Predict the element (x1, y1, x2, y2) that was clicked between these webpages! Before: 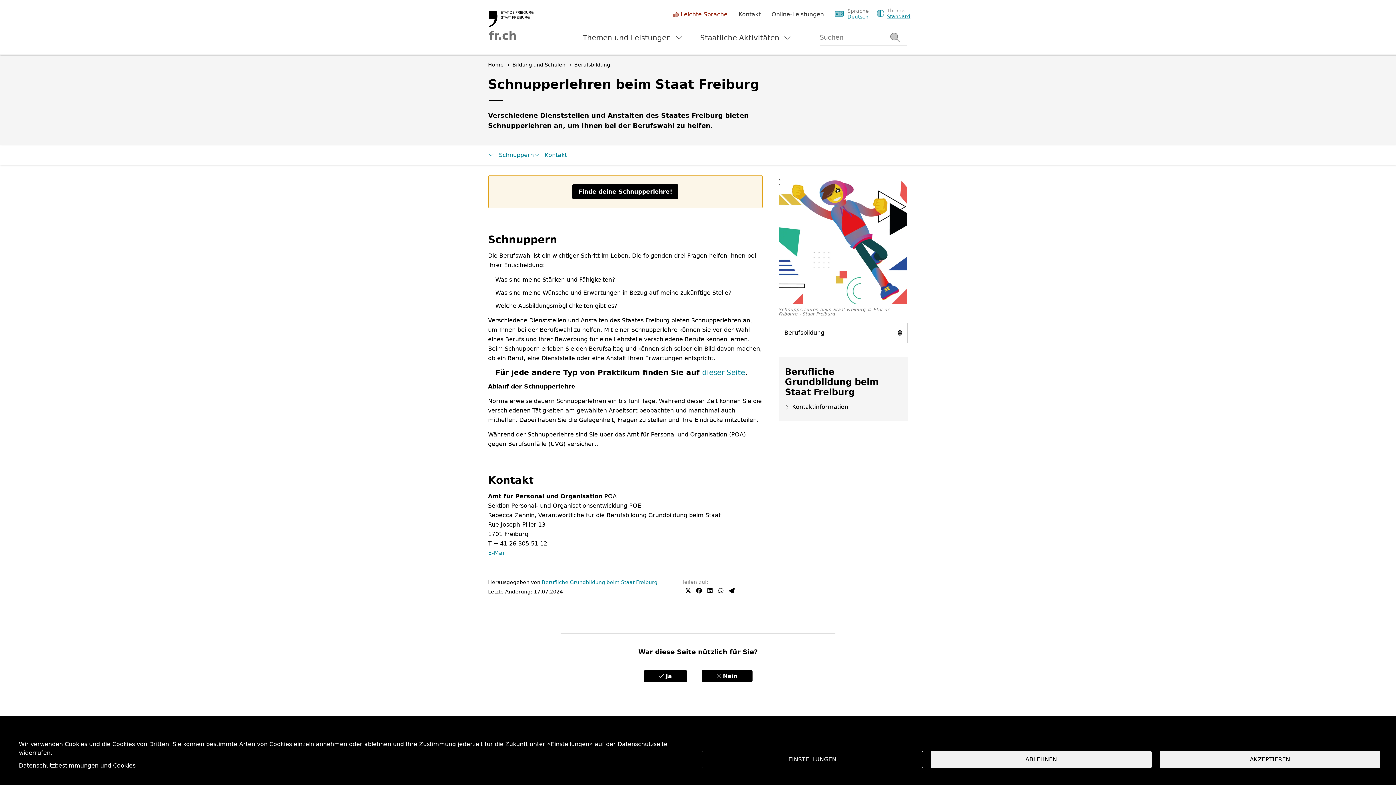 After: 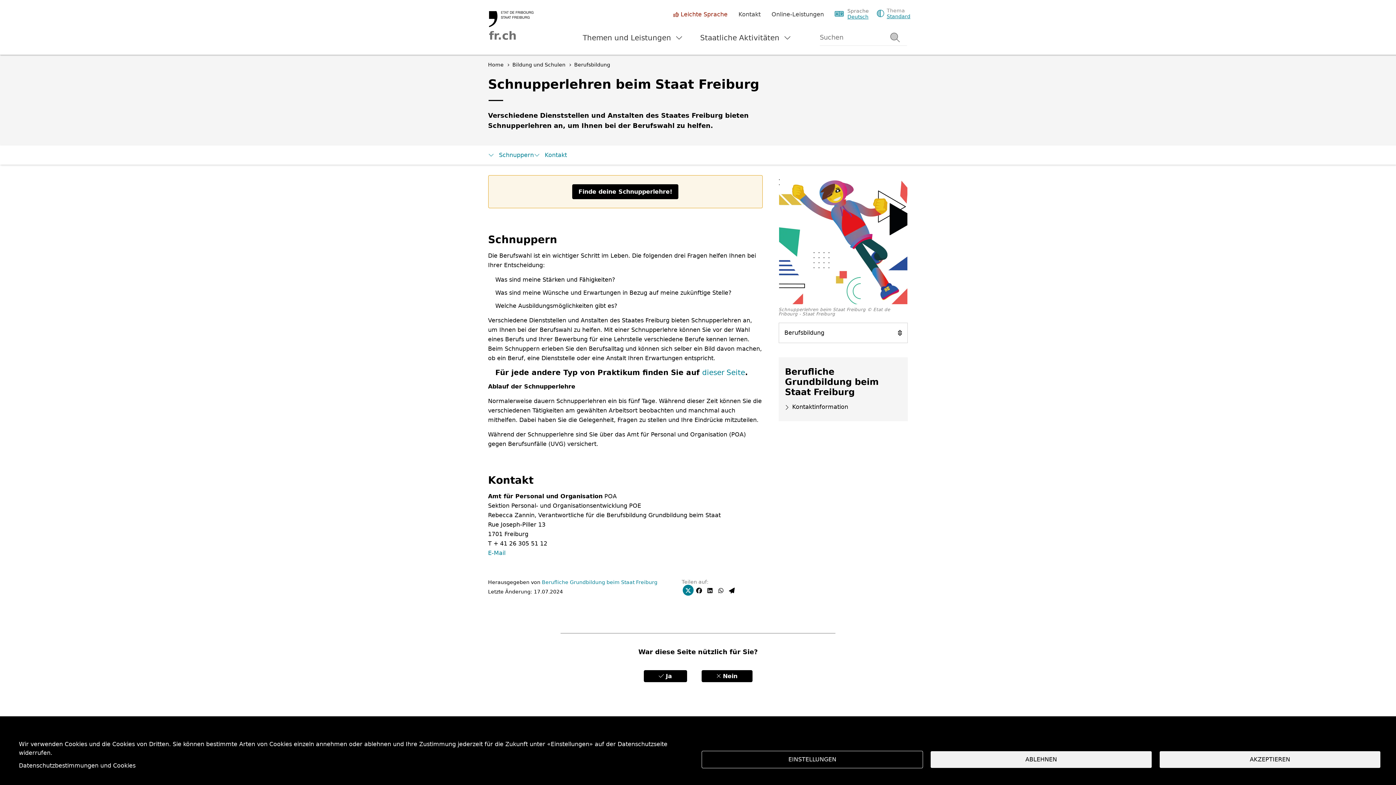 Action: bbox: (685, 587, 691, 593)